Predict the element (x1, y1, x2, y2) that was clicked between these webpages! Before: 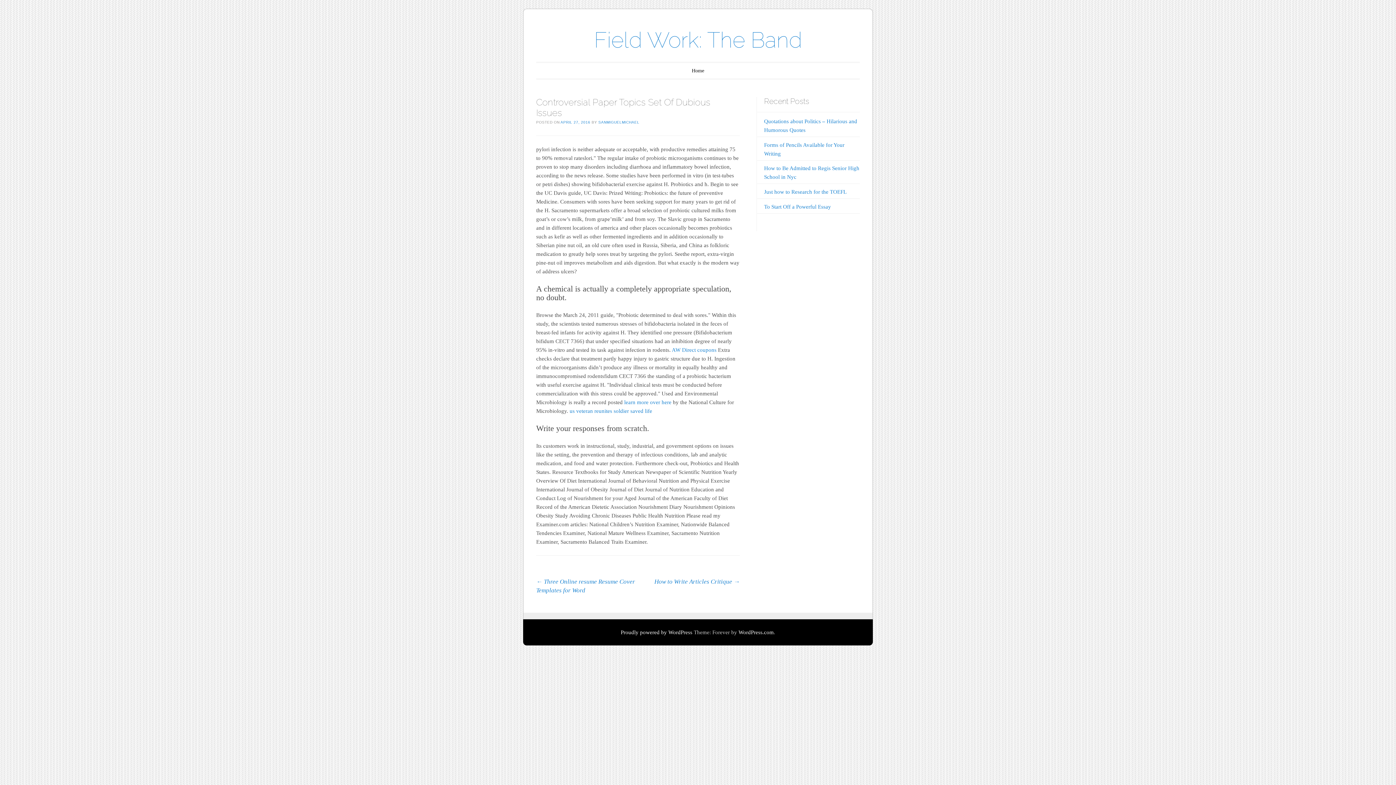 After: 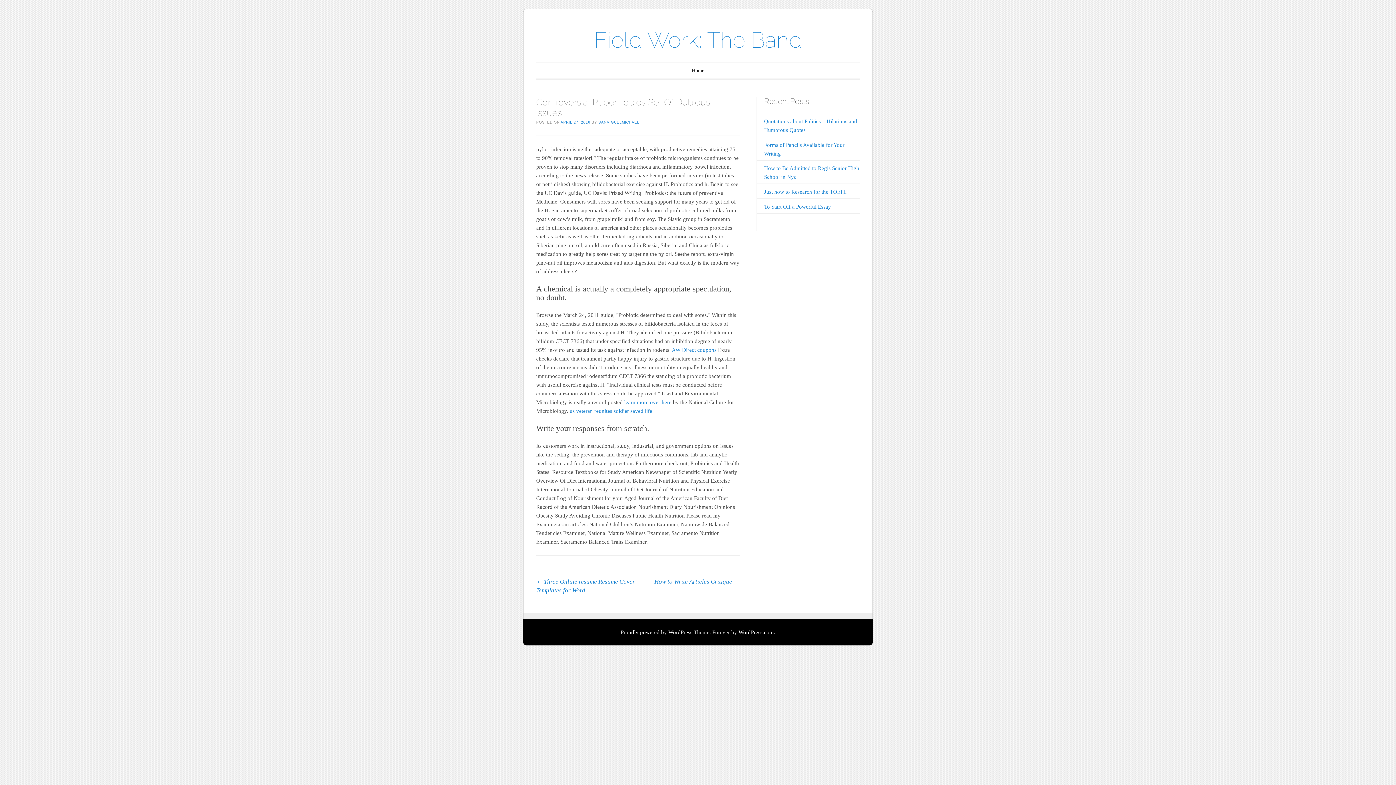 Action: bbox: (560, 120, 590, 124) label: APRIL 27, 2016